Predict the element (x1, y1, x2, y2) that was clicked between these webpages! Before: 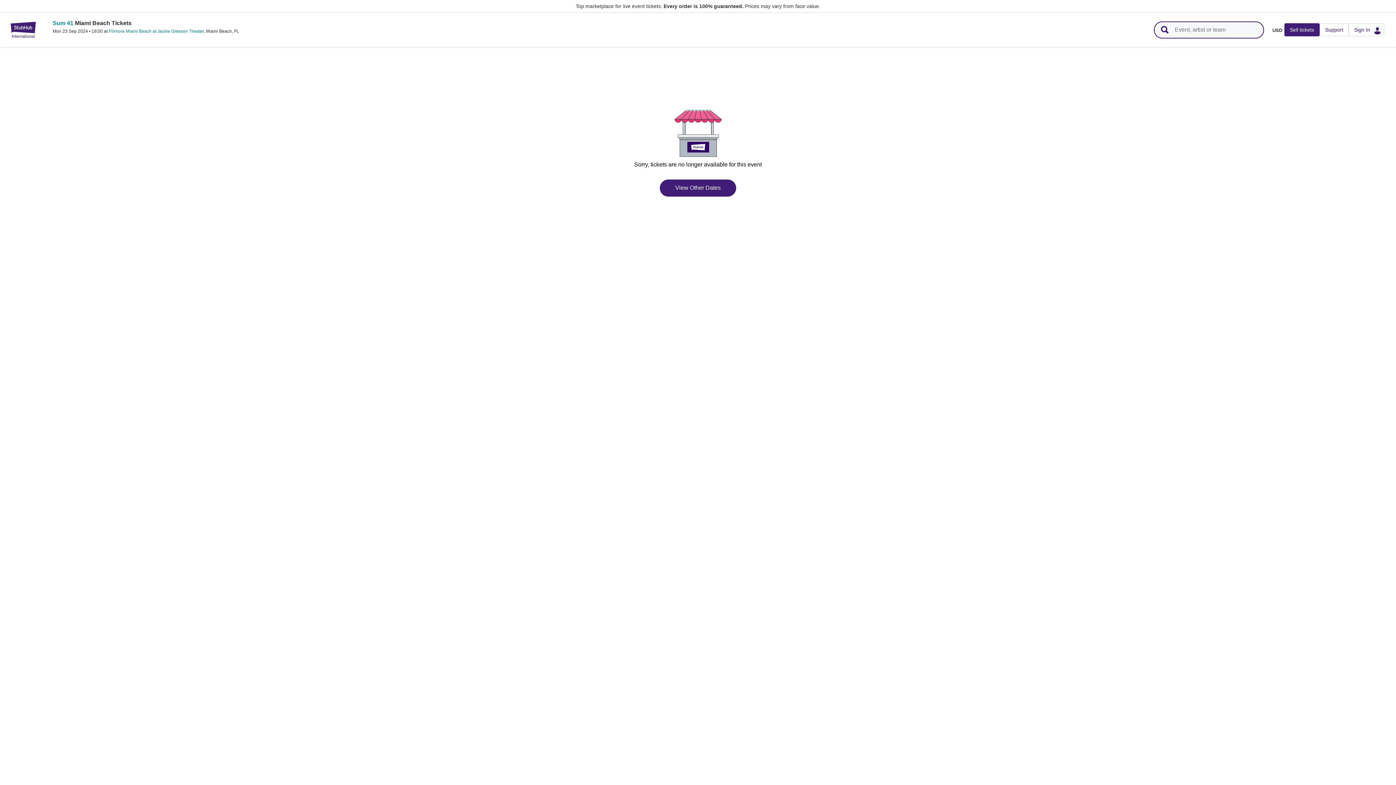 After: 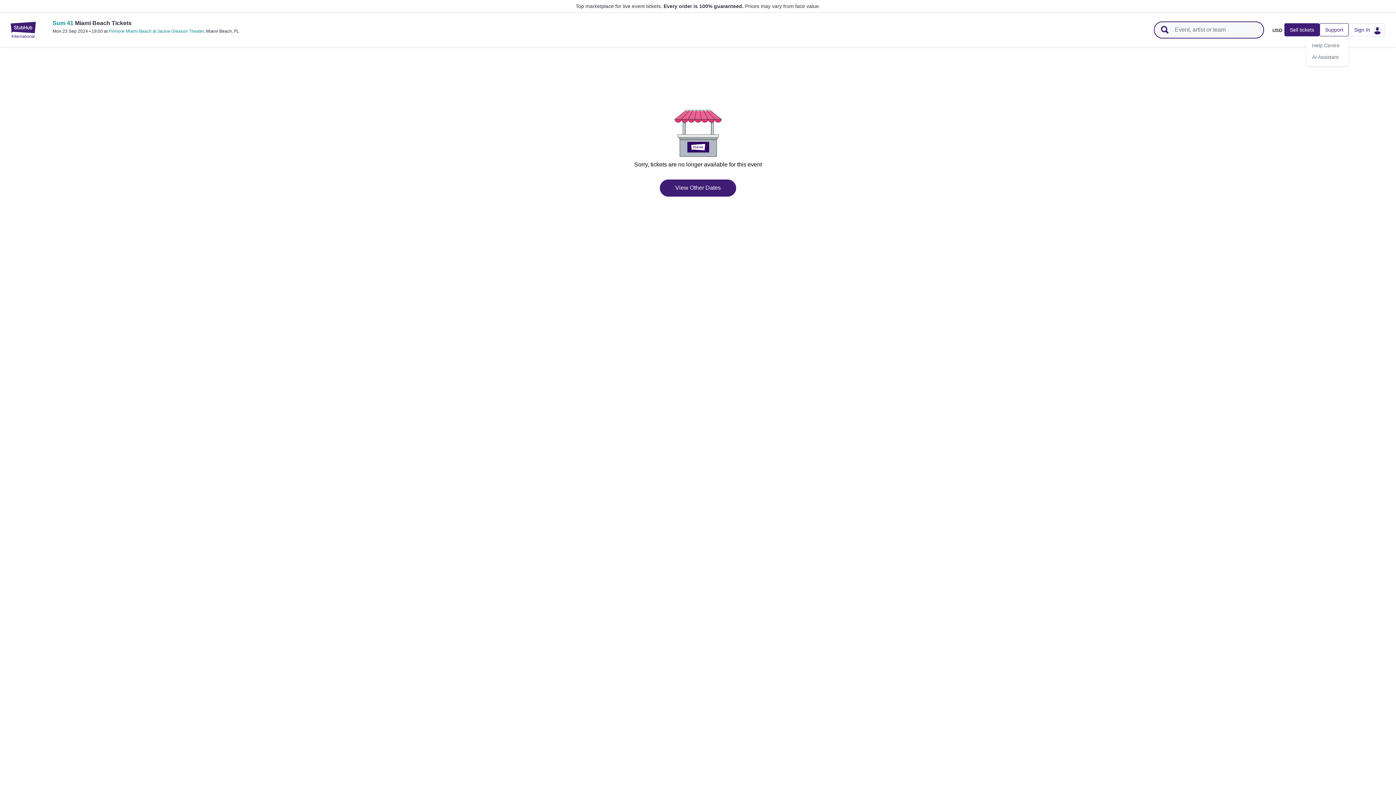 Action: label: Support bbox: (1325, 27, 1343, 32)